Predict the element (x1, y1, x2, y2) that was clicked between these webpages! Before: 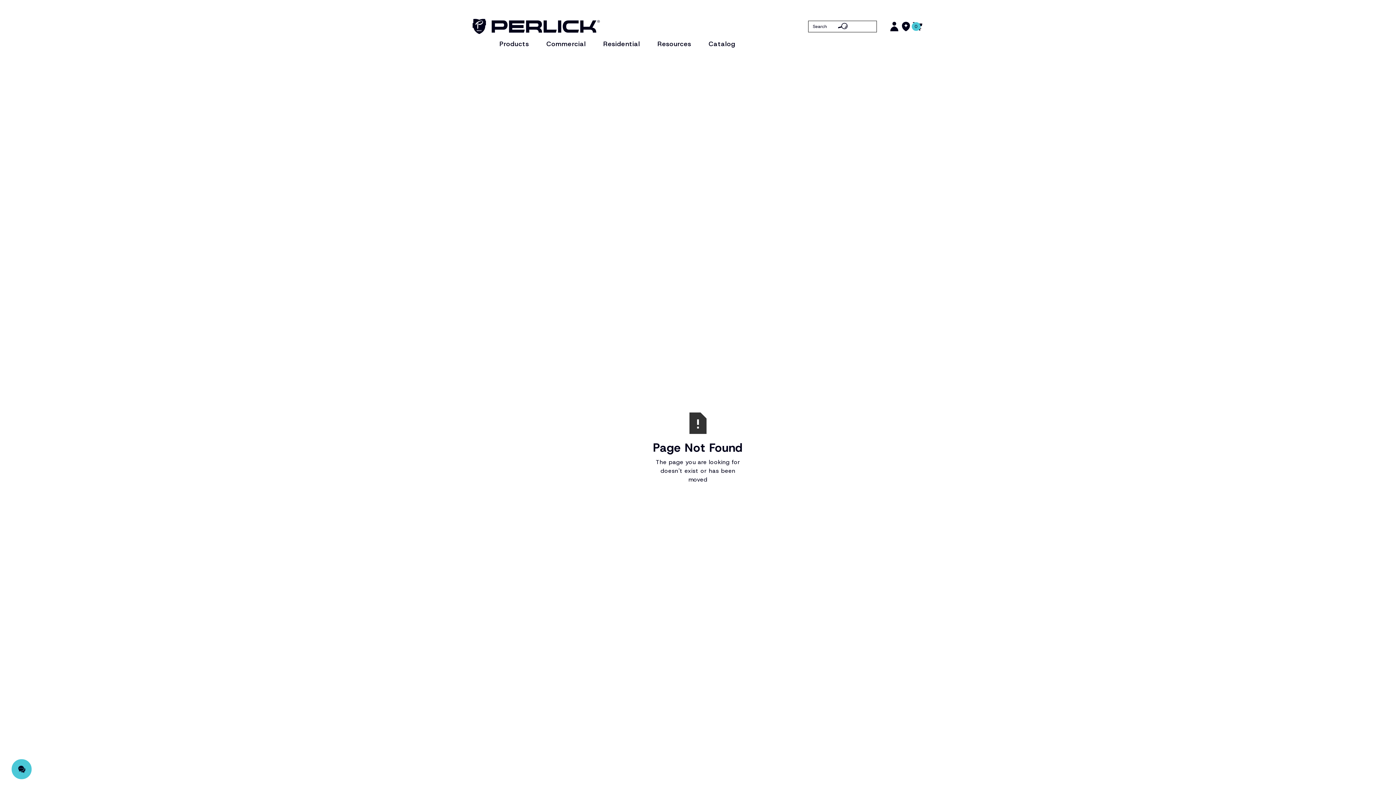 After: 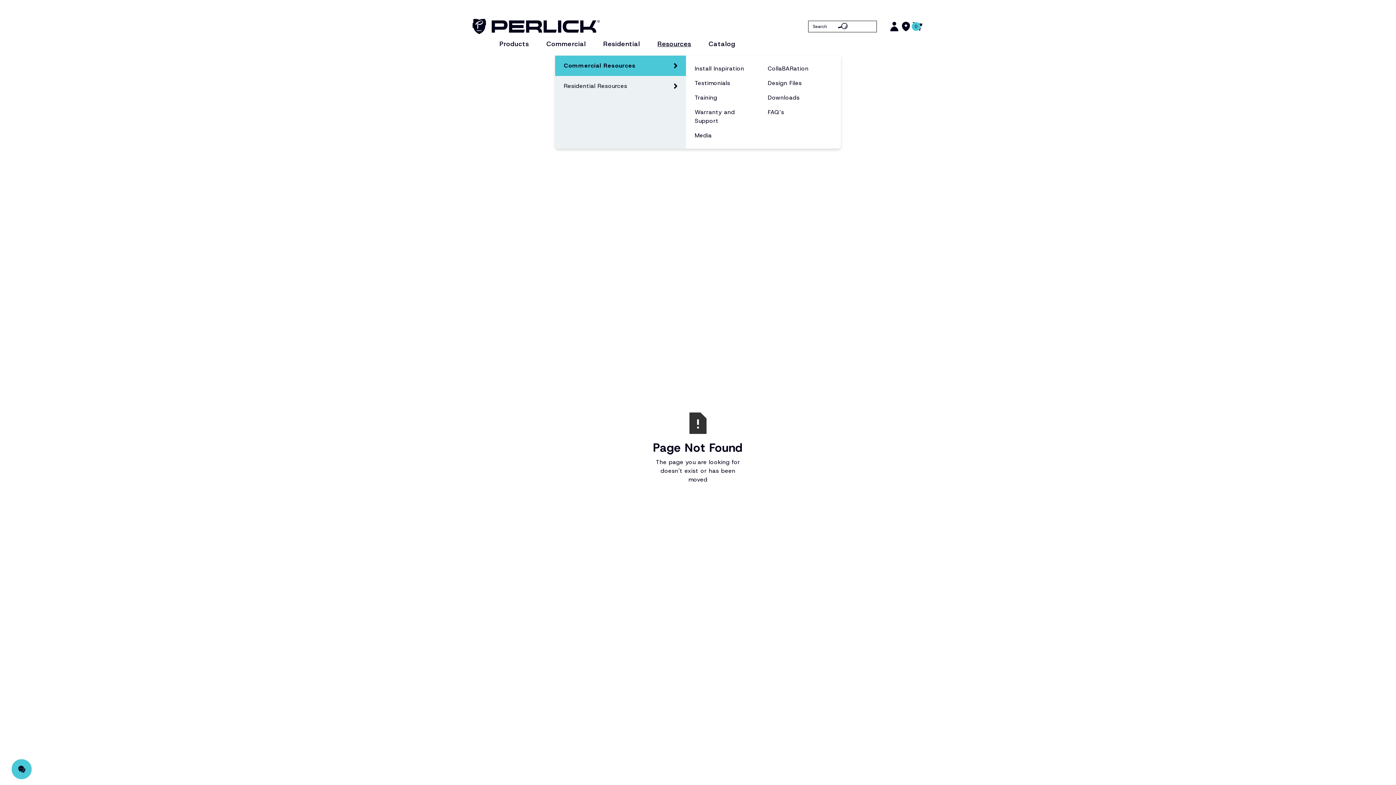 Action: label: Resources bbox: (648, 37, 700, 55)